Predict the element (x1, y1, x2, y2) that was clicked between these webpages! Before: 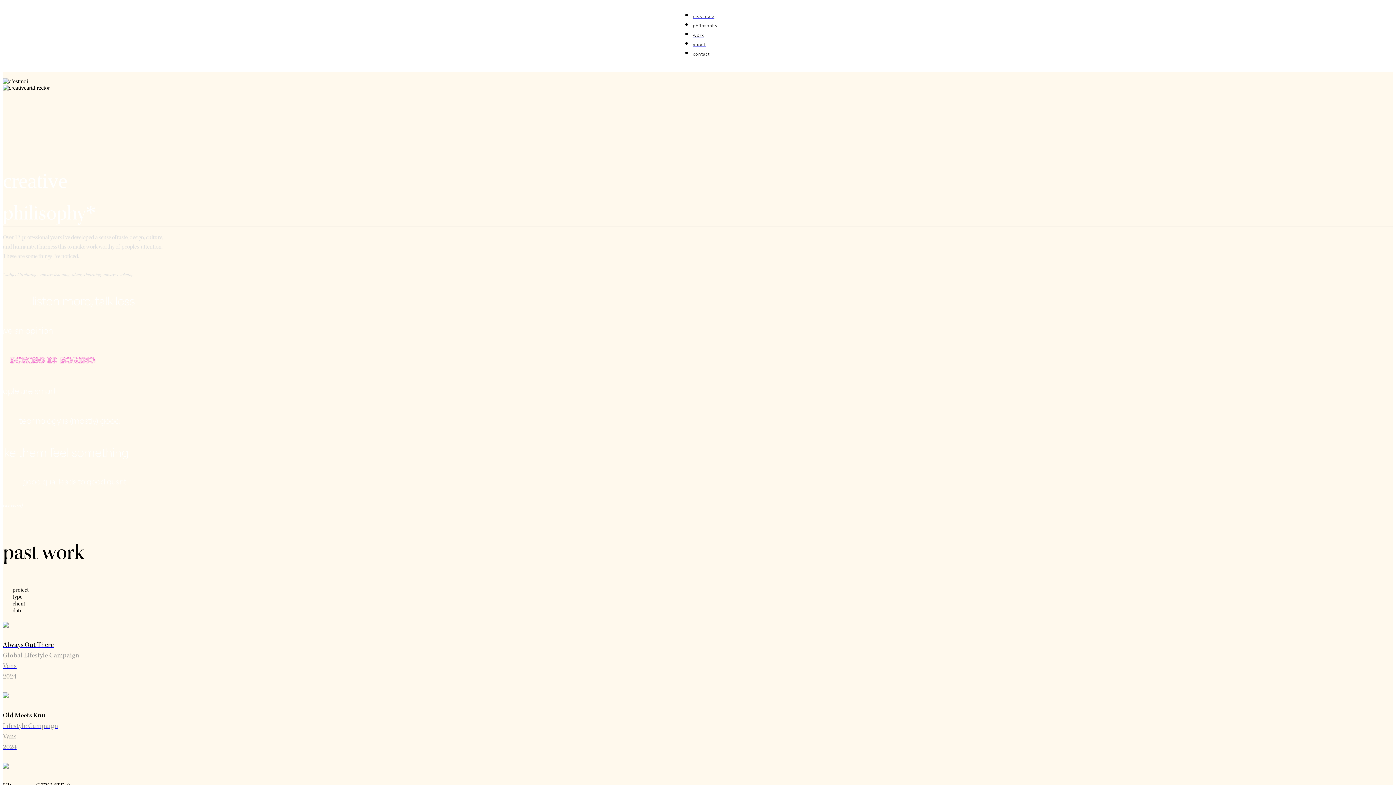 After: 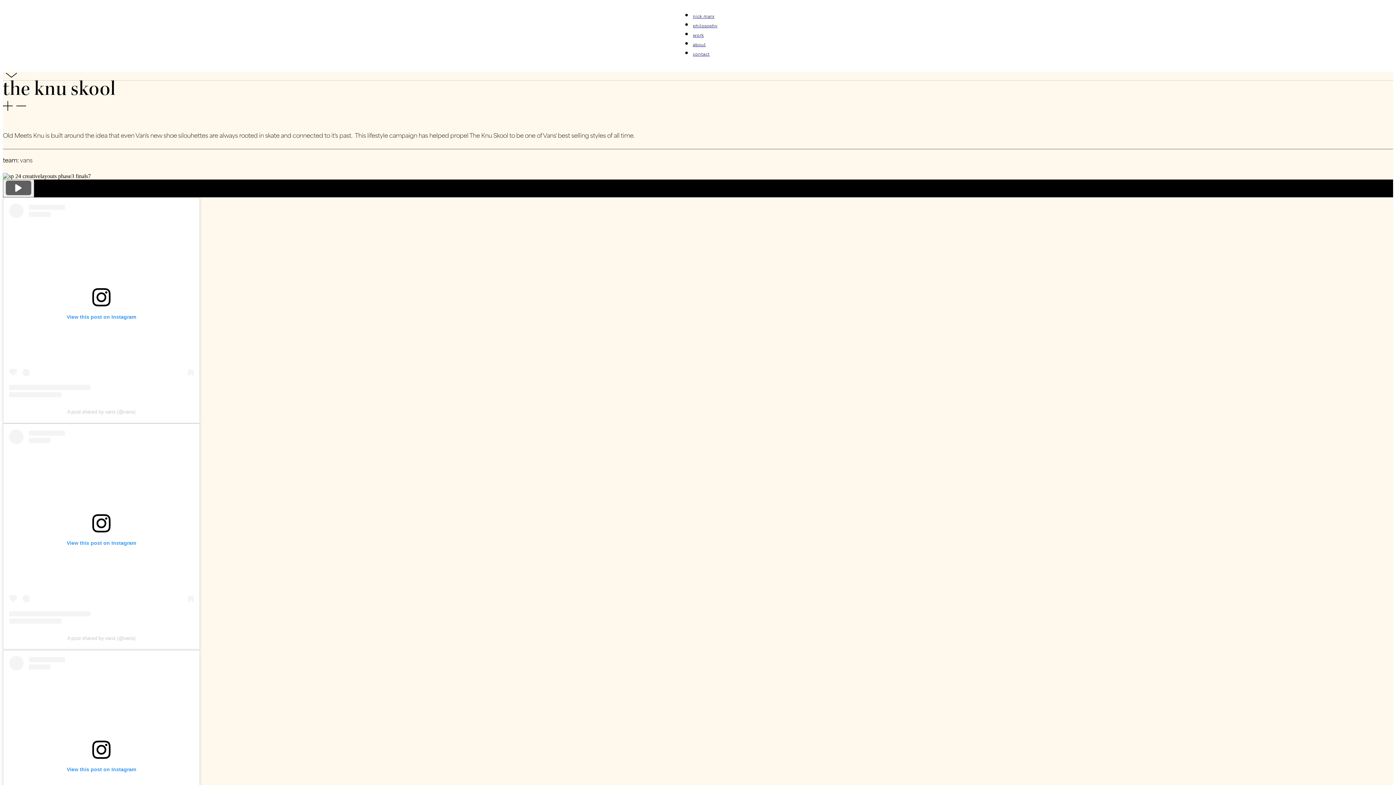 Action: bbox: (2, 696, 1393, 766) label: Old Meets Knu
Lifestyle Campaign
Vans
2024